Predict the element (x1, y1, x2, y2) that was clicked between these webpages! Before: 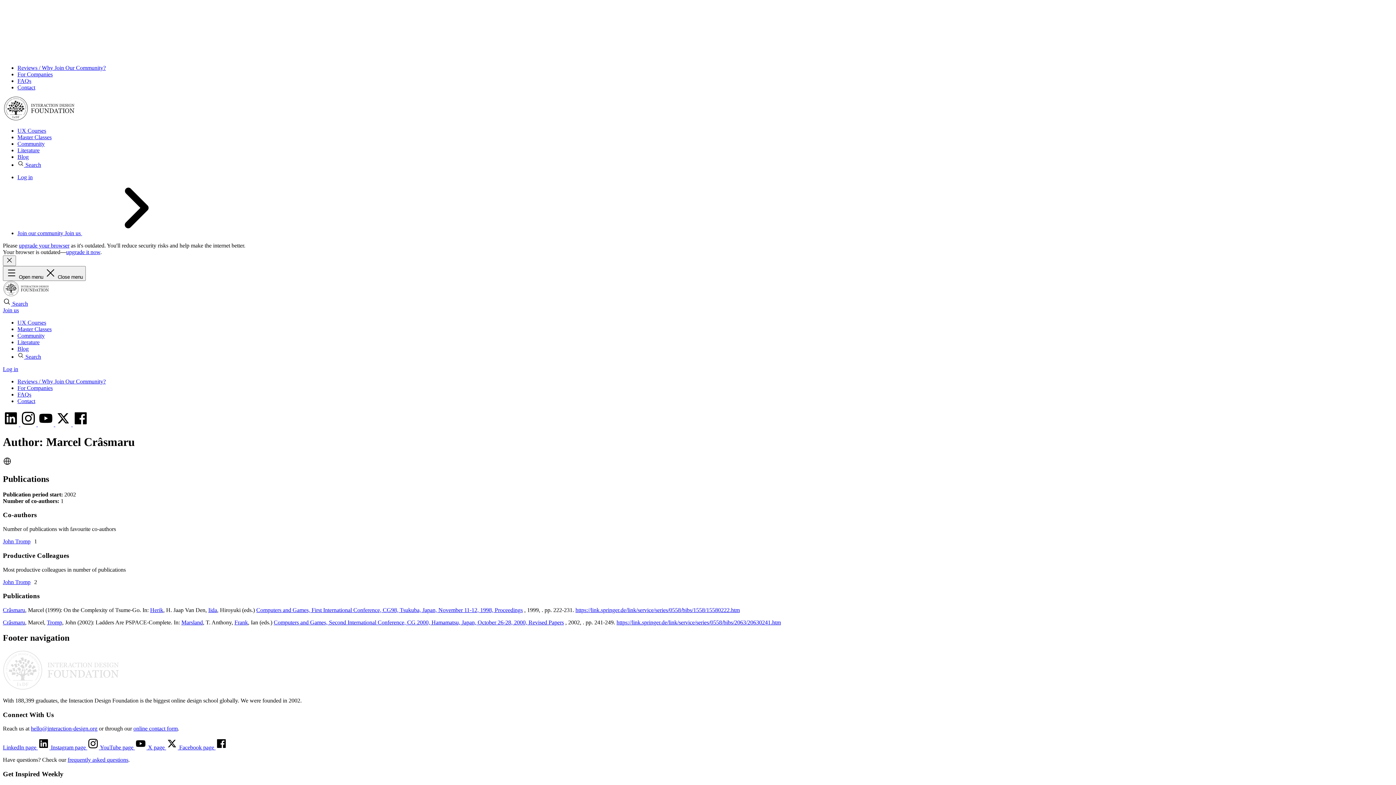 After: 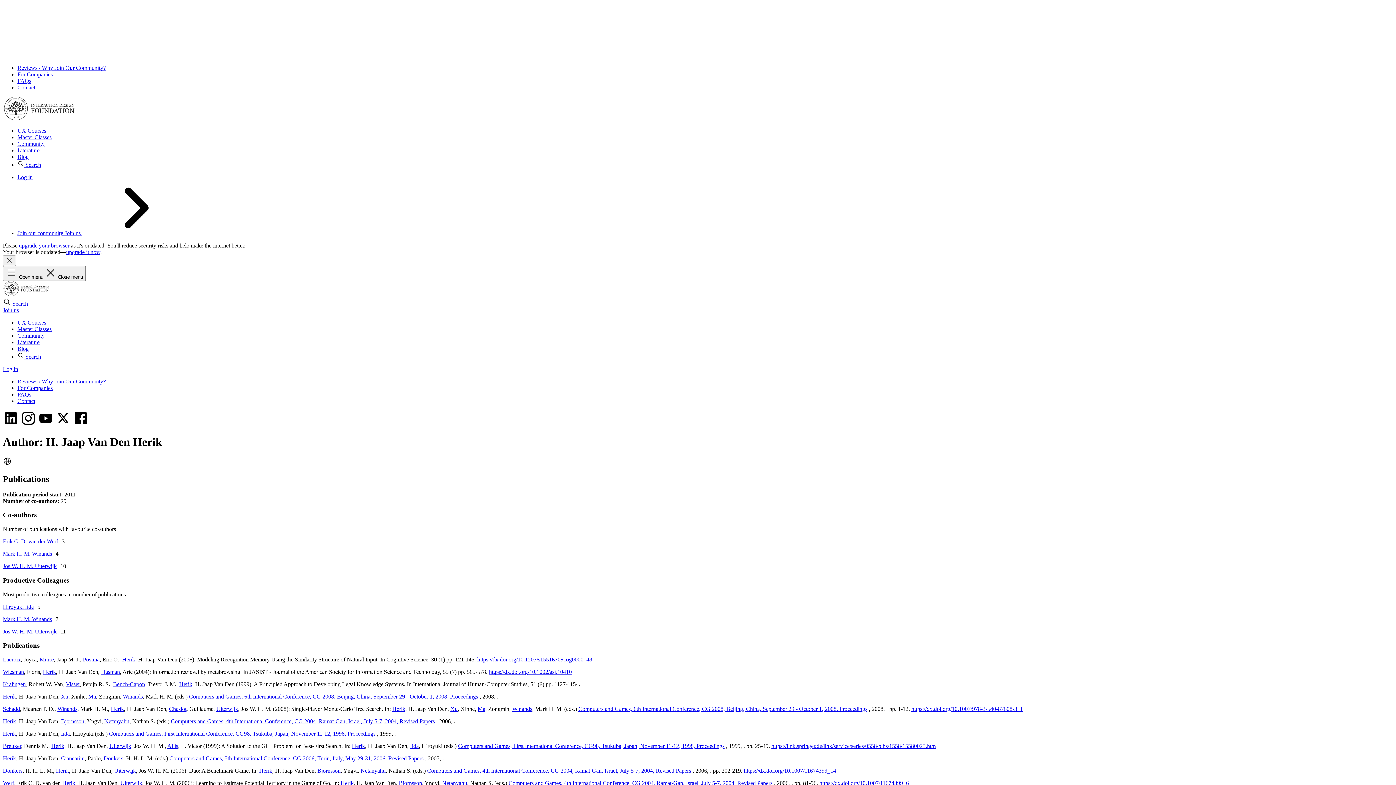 Action: bbox: (150, 607, 163, 613) label: Herik